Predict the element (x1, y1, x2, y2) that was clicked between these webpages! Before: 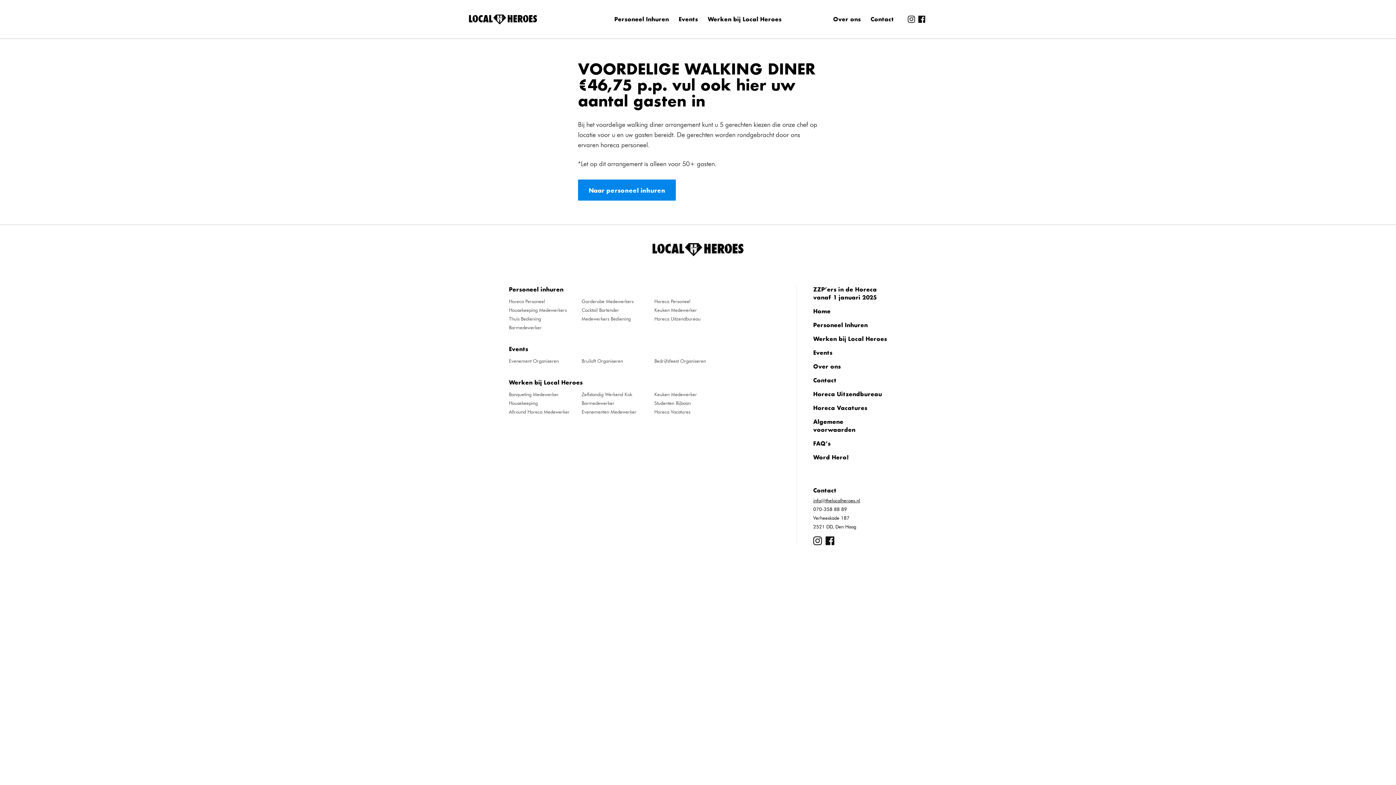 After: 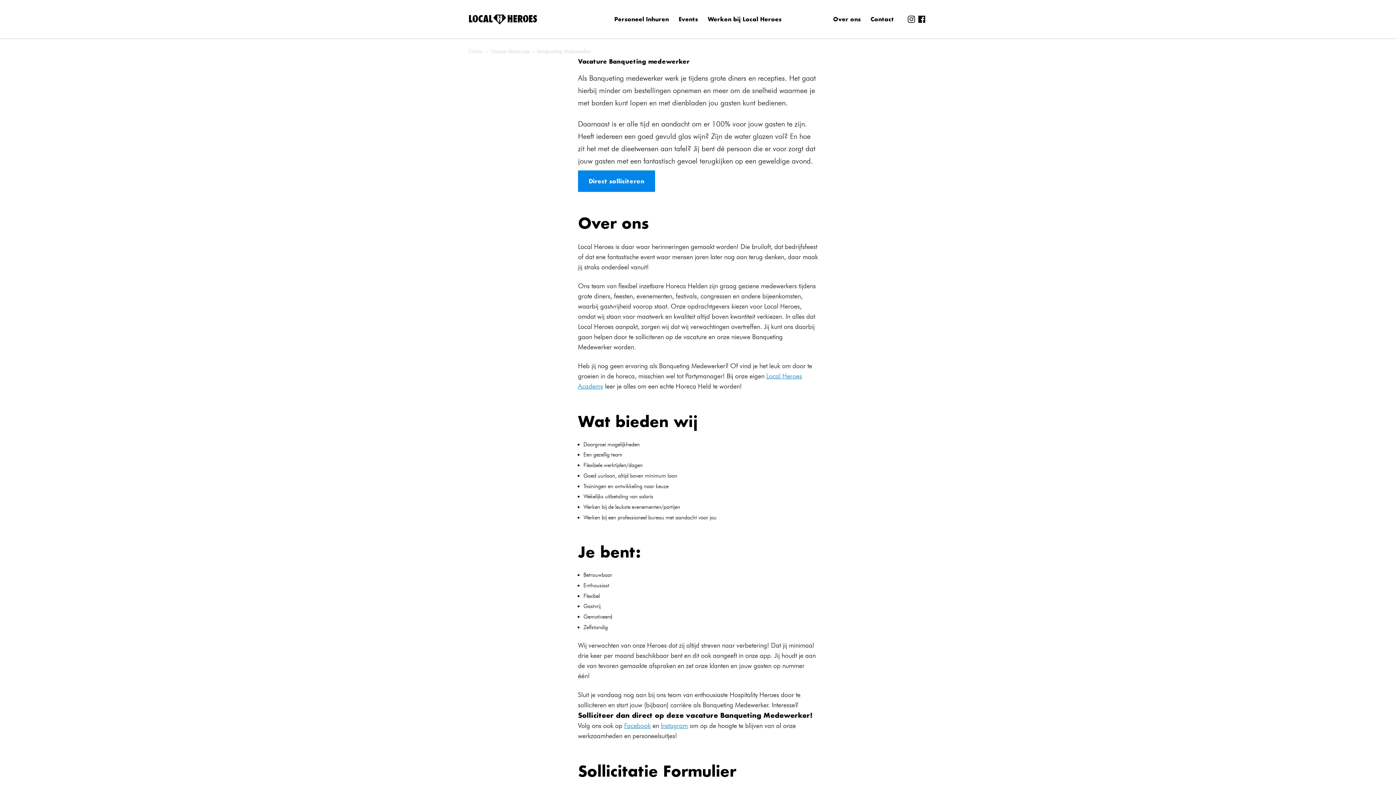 Action: bbox: (509, 391, 558, 397) label: Banqueting Medewerker